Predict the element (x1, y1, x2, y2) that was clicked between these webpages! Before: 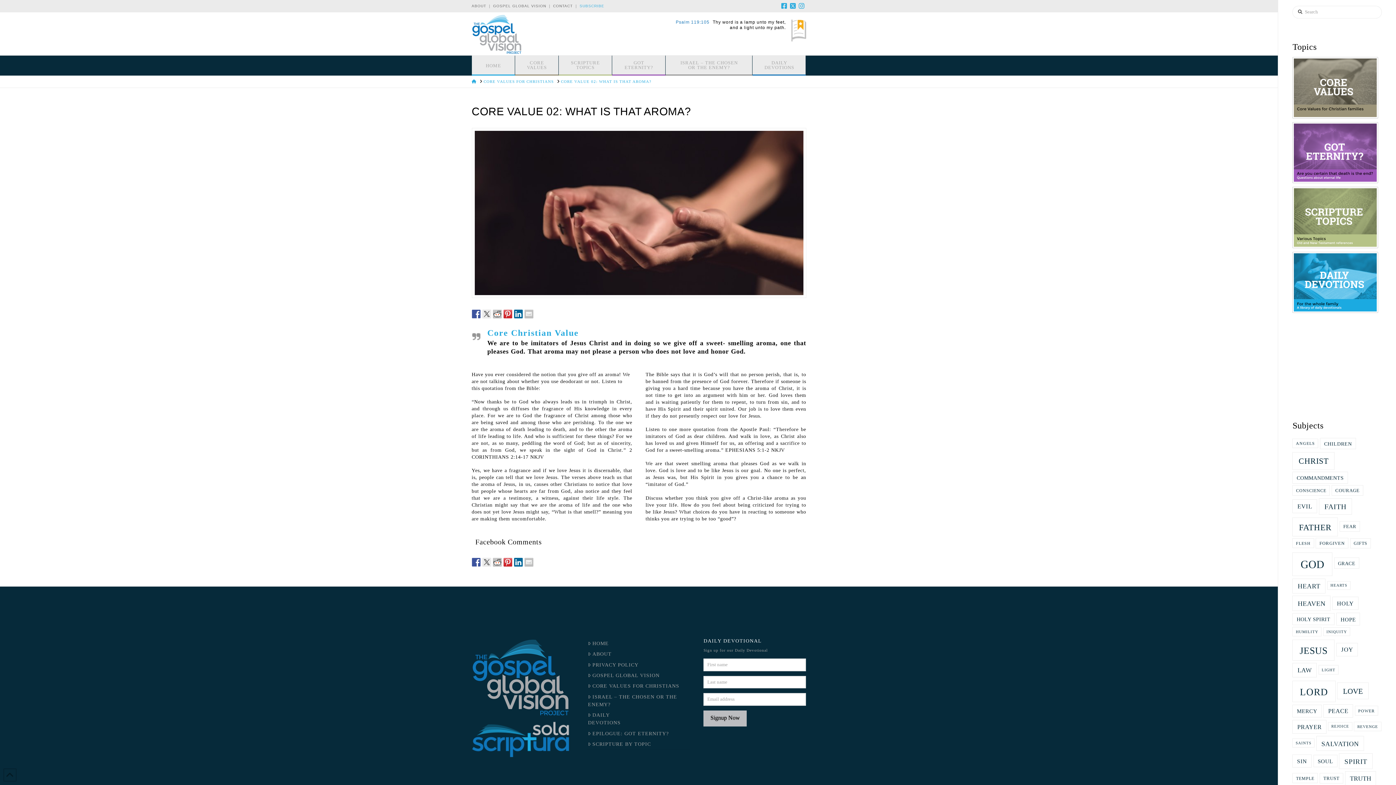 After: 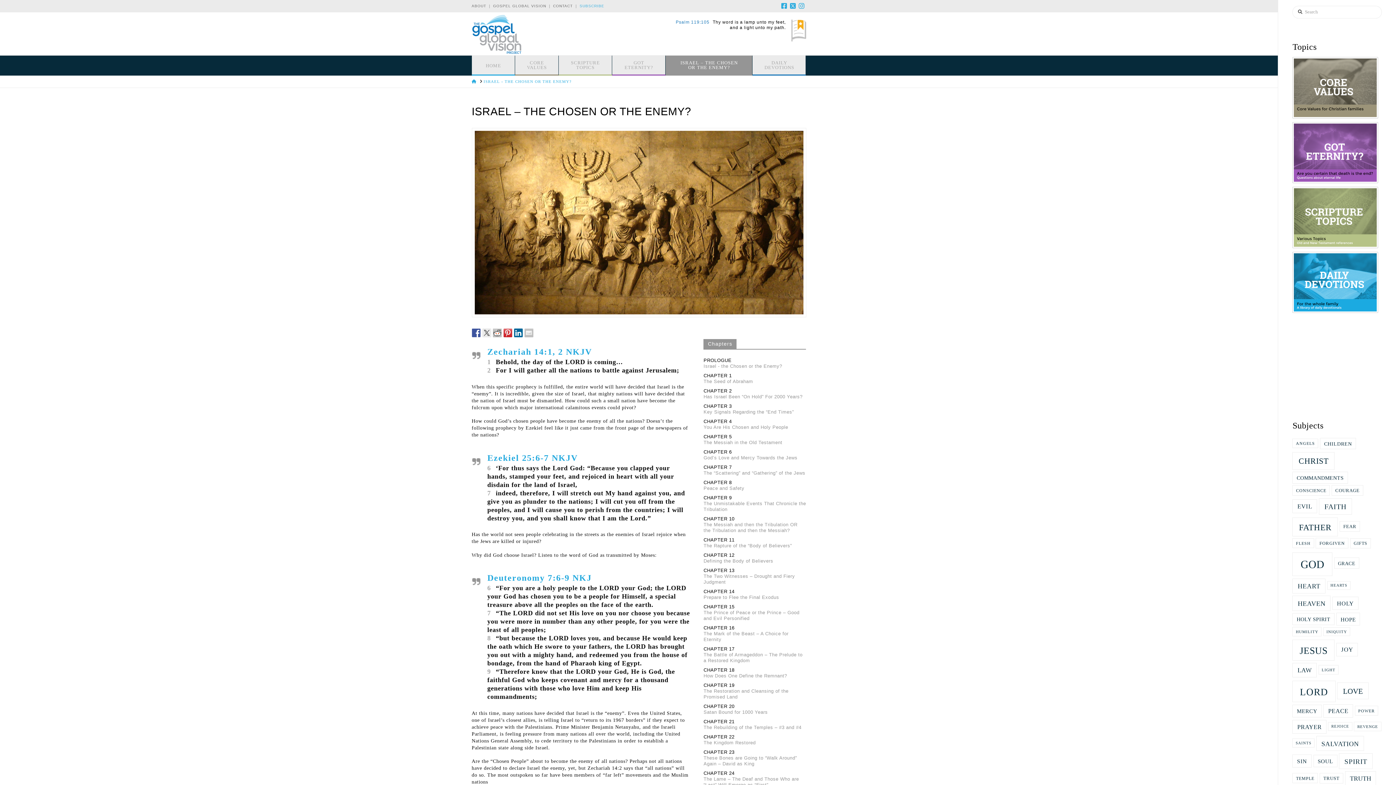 Action: label: ISRAEL – THE CHOSEN OR THE ENEMY? bbox: (588, 693, 697, 708)